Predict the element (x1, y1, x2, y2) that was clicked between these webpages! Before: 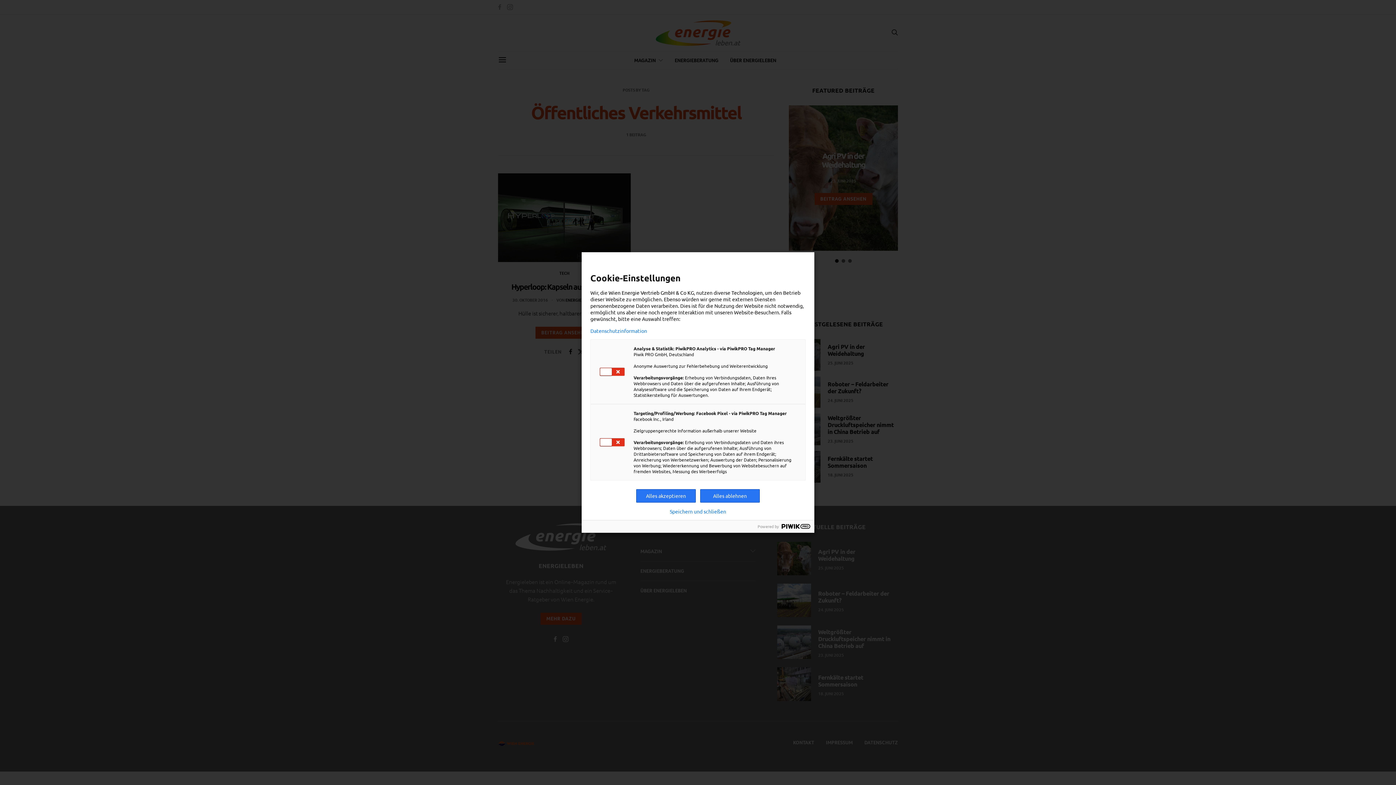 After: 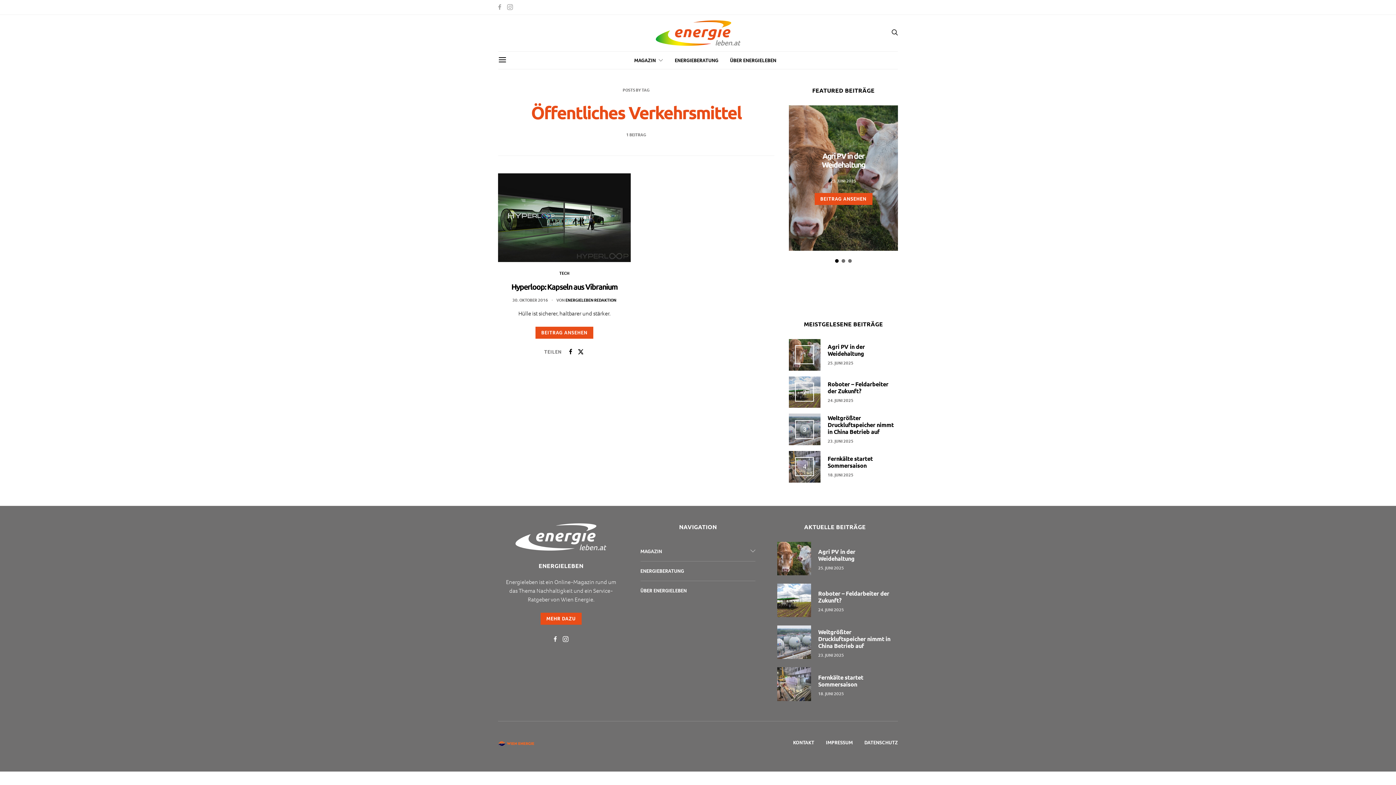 Action: bbox: (700, 489, 760, 502) label: Alles ablehnen